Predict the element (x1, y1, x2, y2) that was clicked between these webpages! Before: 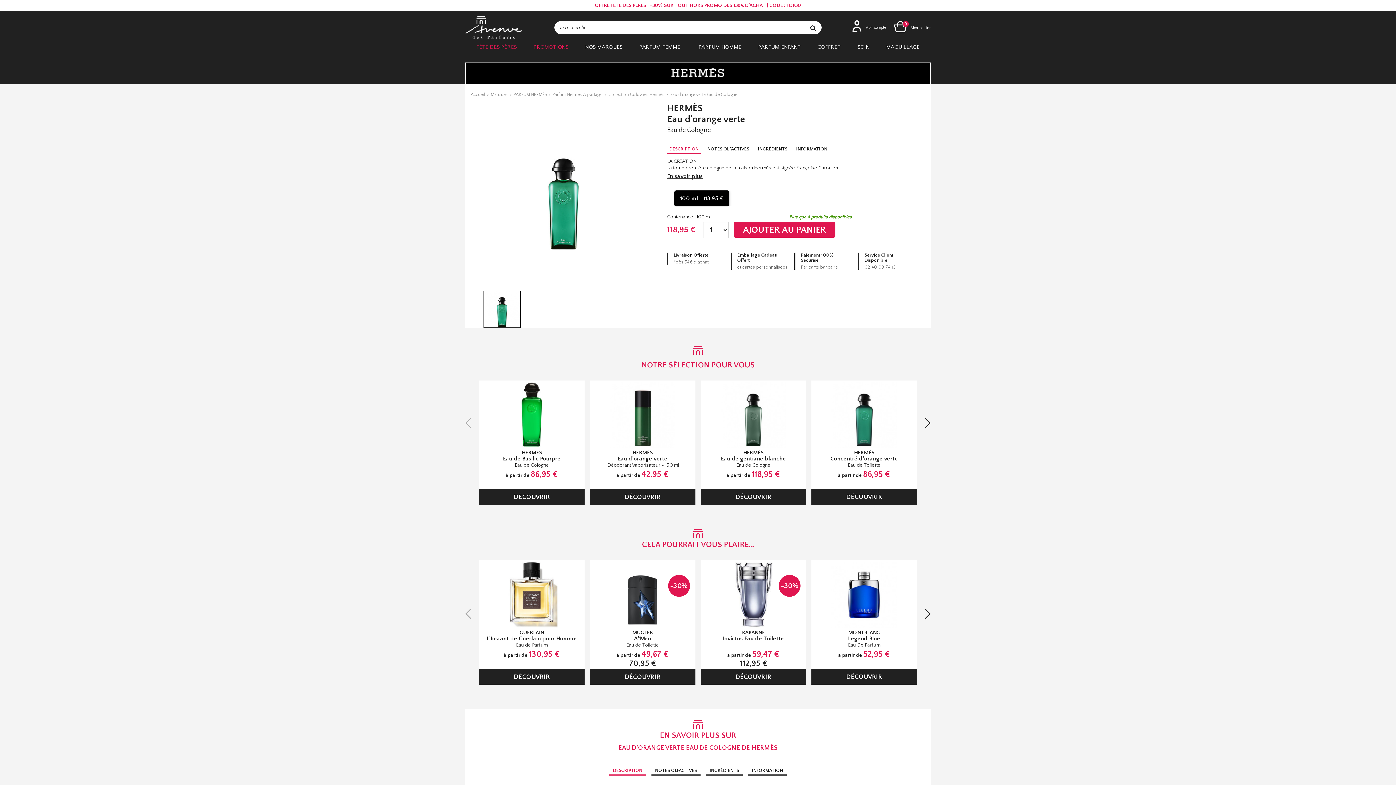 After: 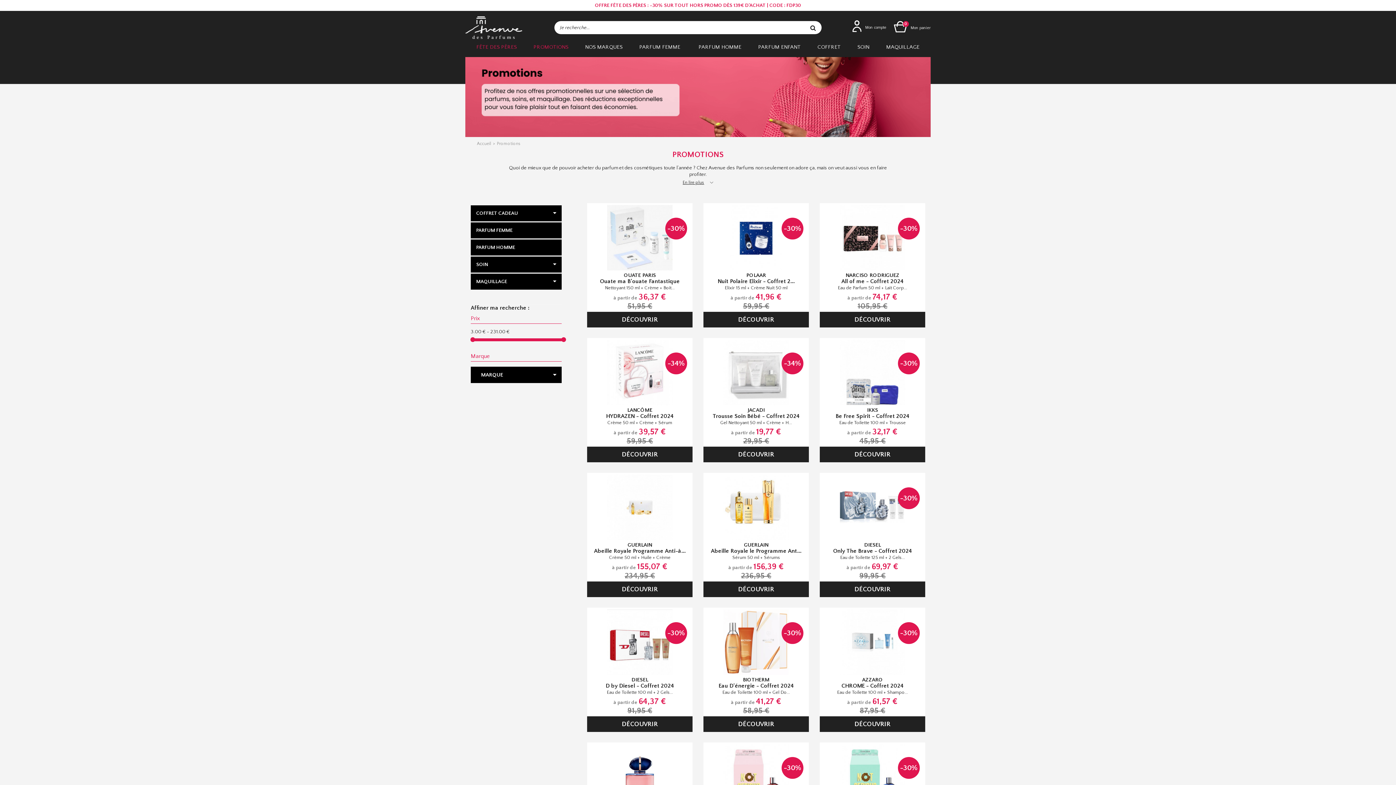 Action: label: PROMOTIONS bbox: (525, 40, 576, 57)